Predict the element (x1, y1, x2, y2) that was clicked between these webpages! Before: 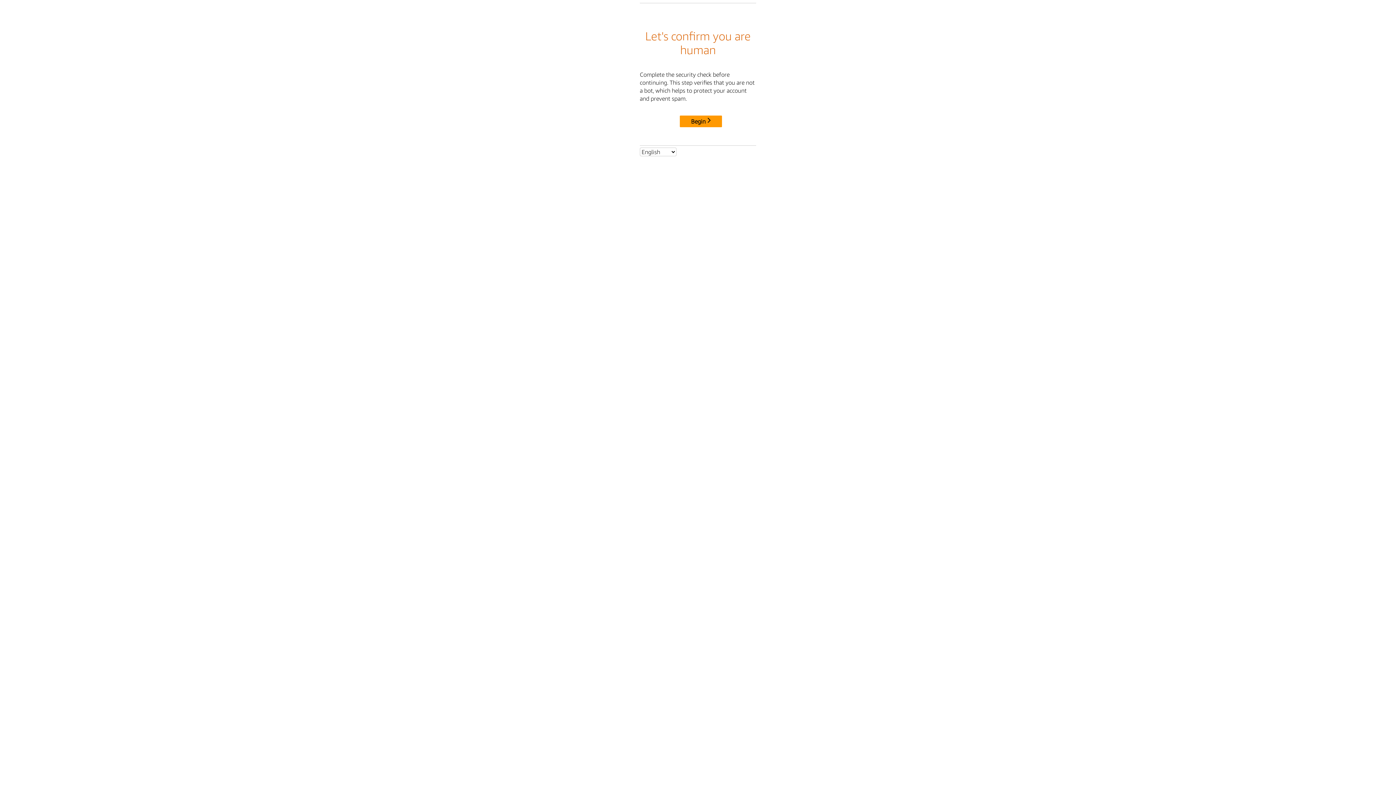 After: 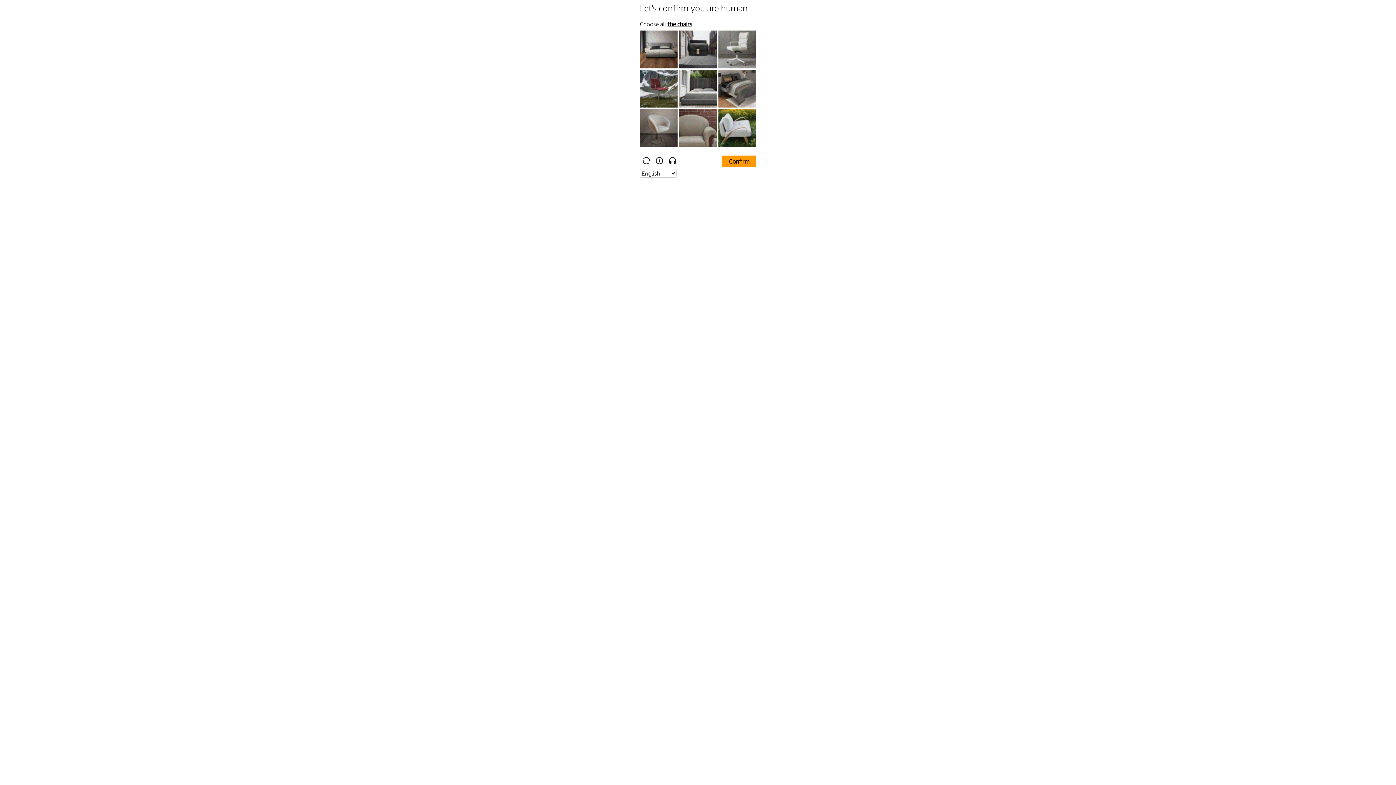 Action: bbox: (680, 115, 722, 127) label: Begin